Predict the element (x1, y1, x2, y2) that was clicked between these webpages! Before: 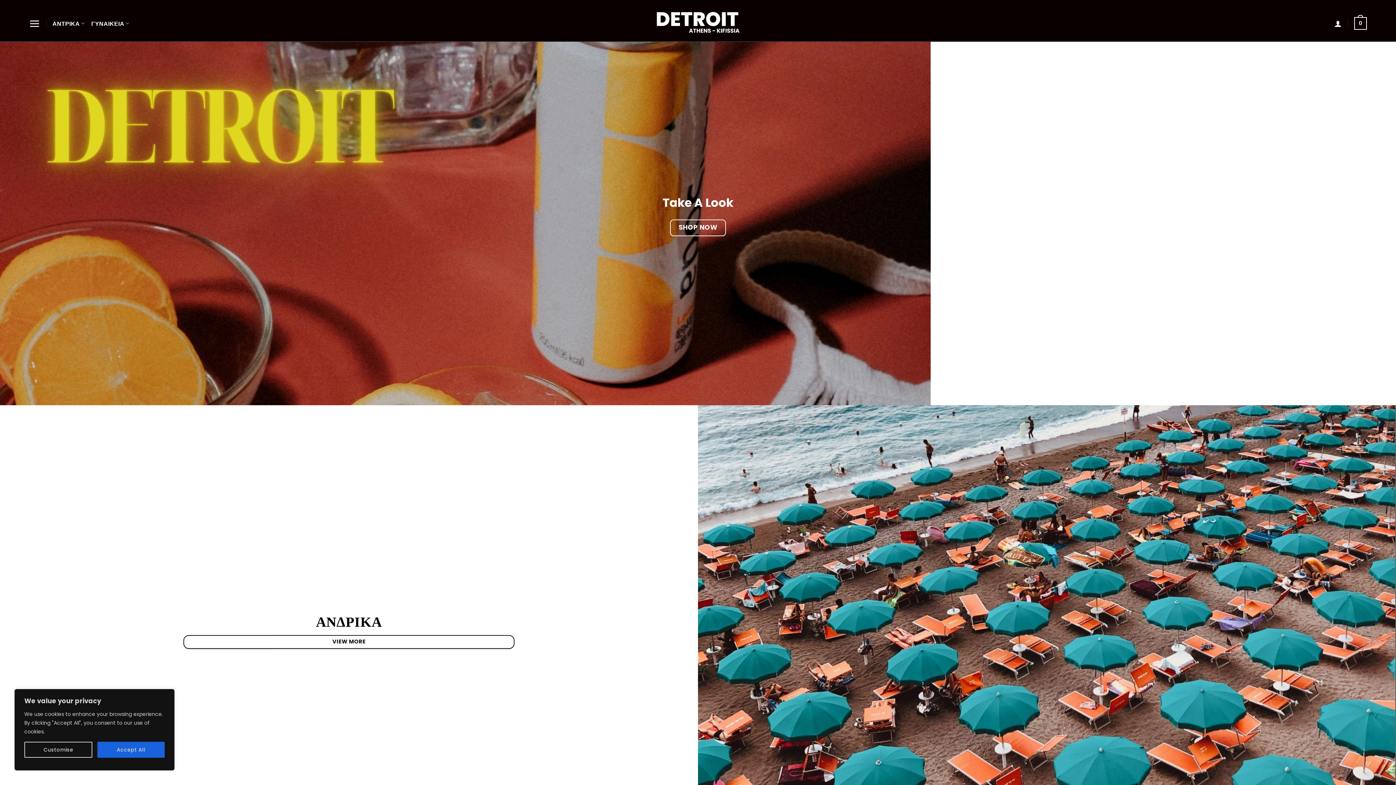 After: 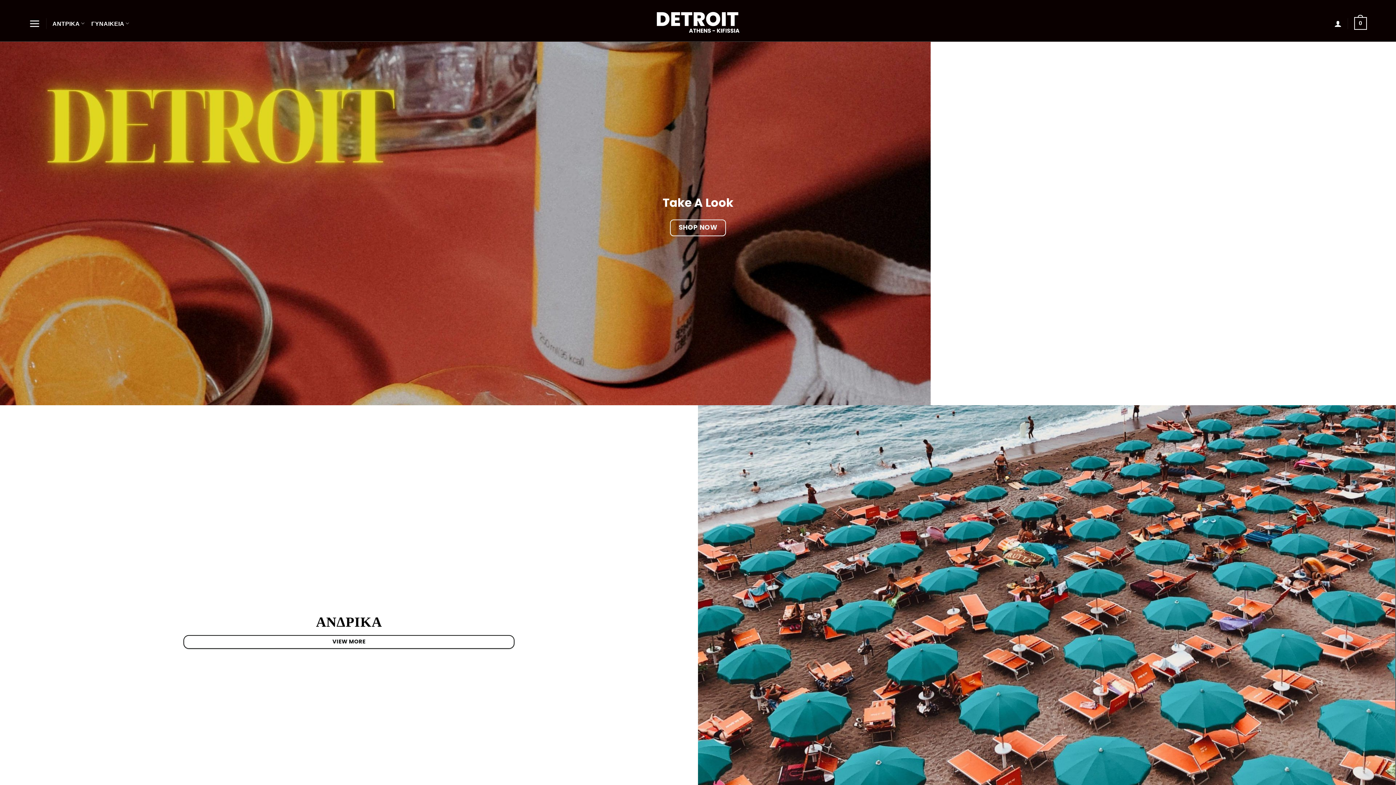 Action: bbox: (97, 742, 164, 758) label: Accept All